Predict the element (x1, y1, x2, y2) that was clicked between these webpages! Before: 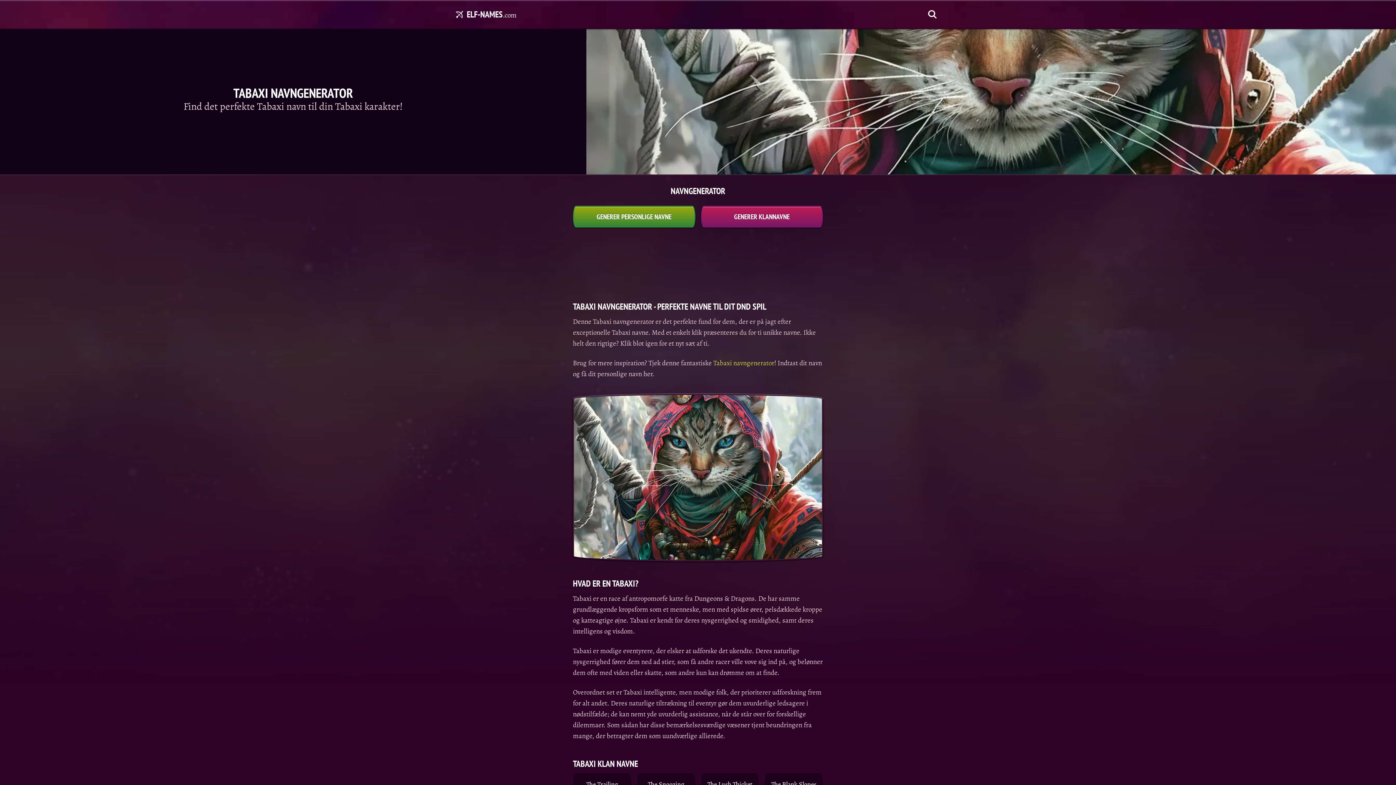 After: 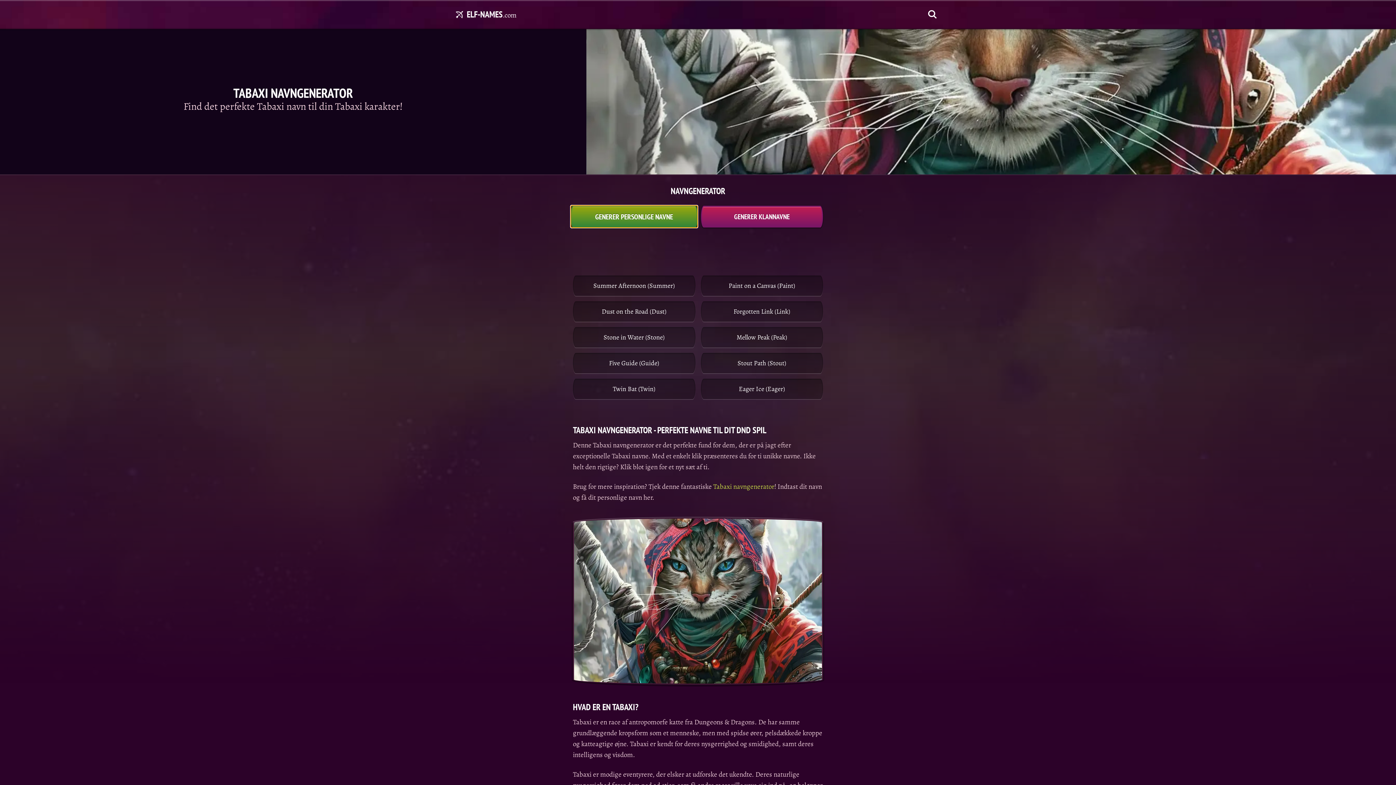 Action: bbox: (573, 205, 695, 227) label: GENERER PERSONLIGE NAVNE